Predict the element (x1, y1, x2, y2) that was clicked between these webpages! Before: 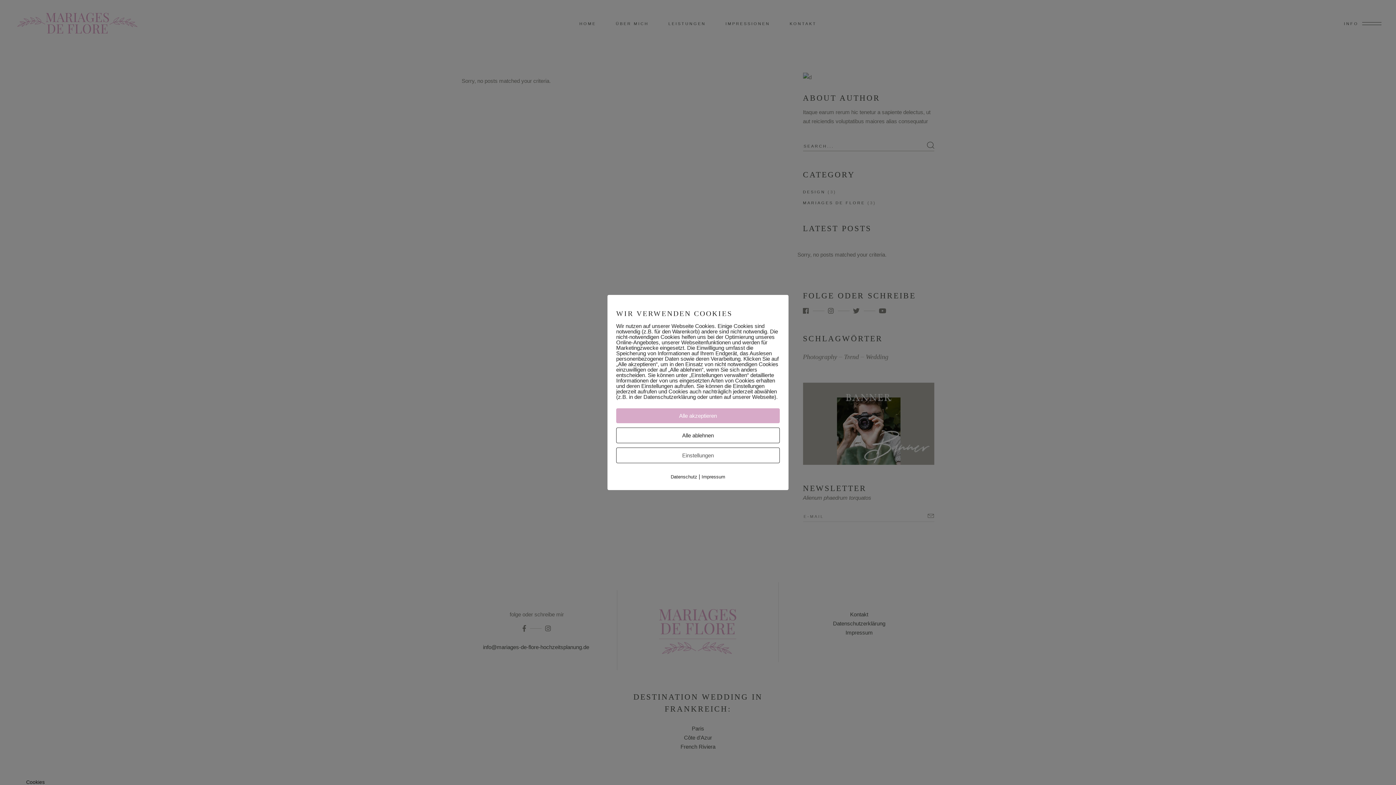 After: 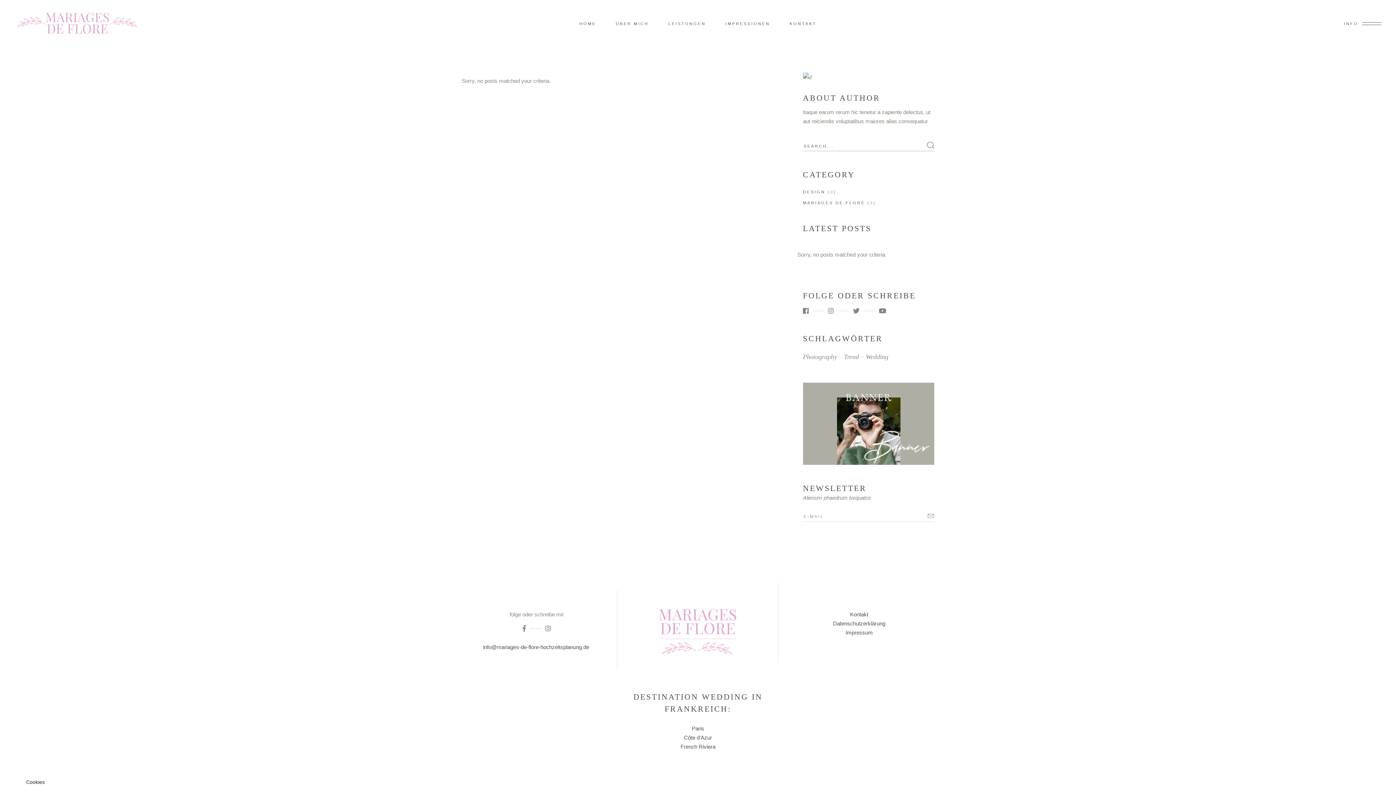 Action: bbox: (616, 408, 780, 423) label: Alle akzeptieren